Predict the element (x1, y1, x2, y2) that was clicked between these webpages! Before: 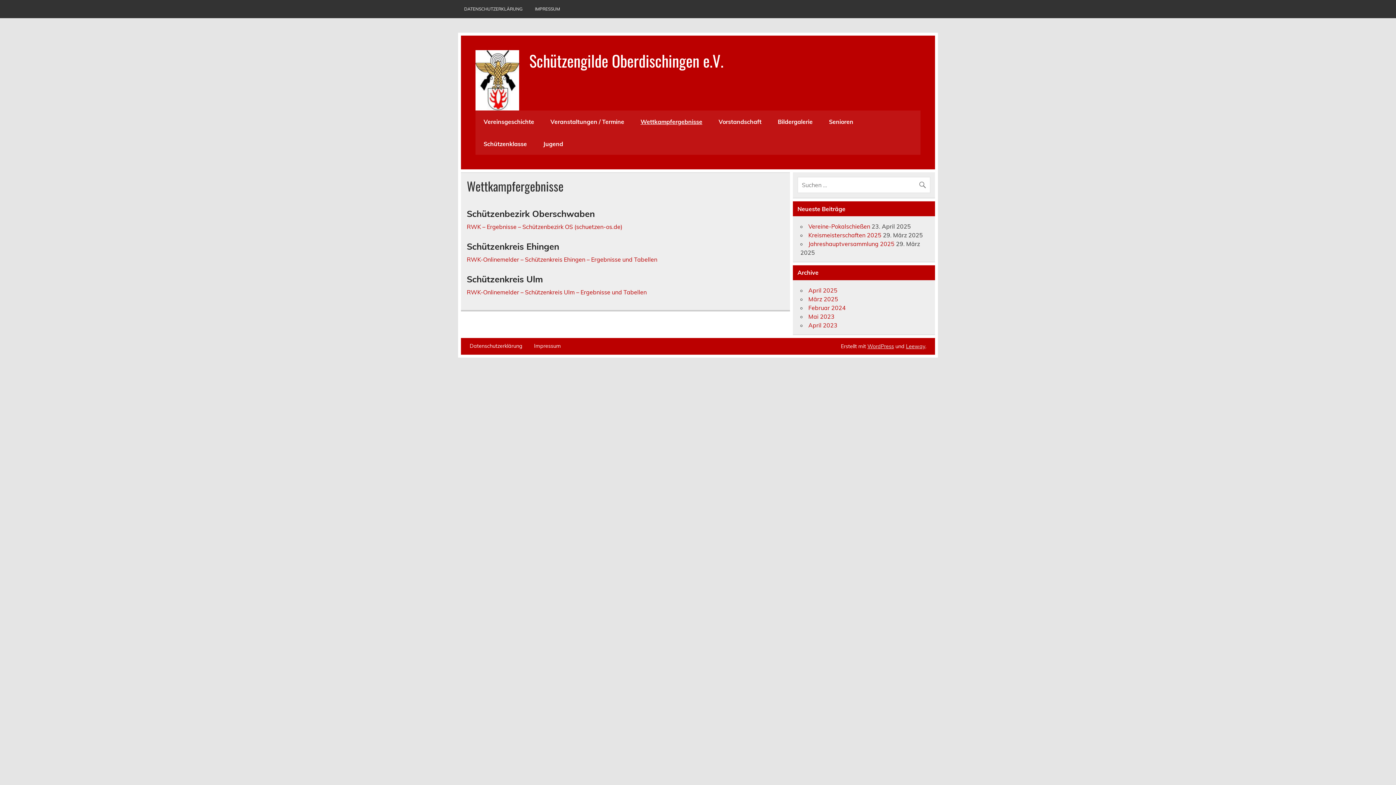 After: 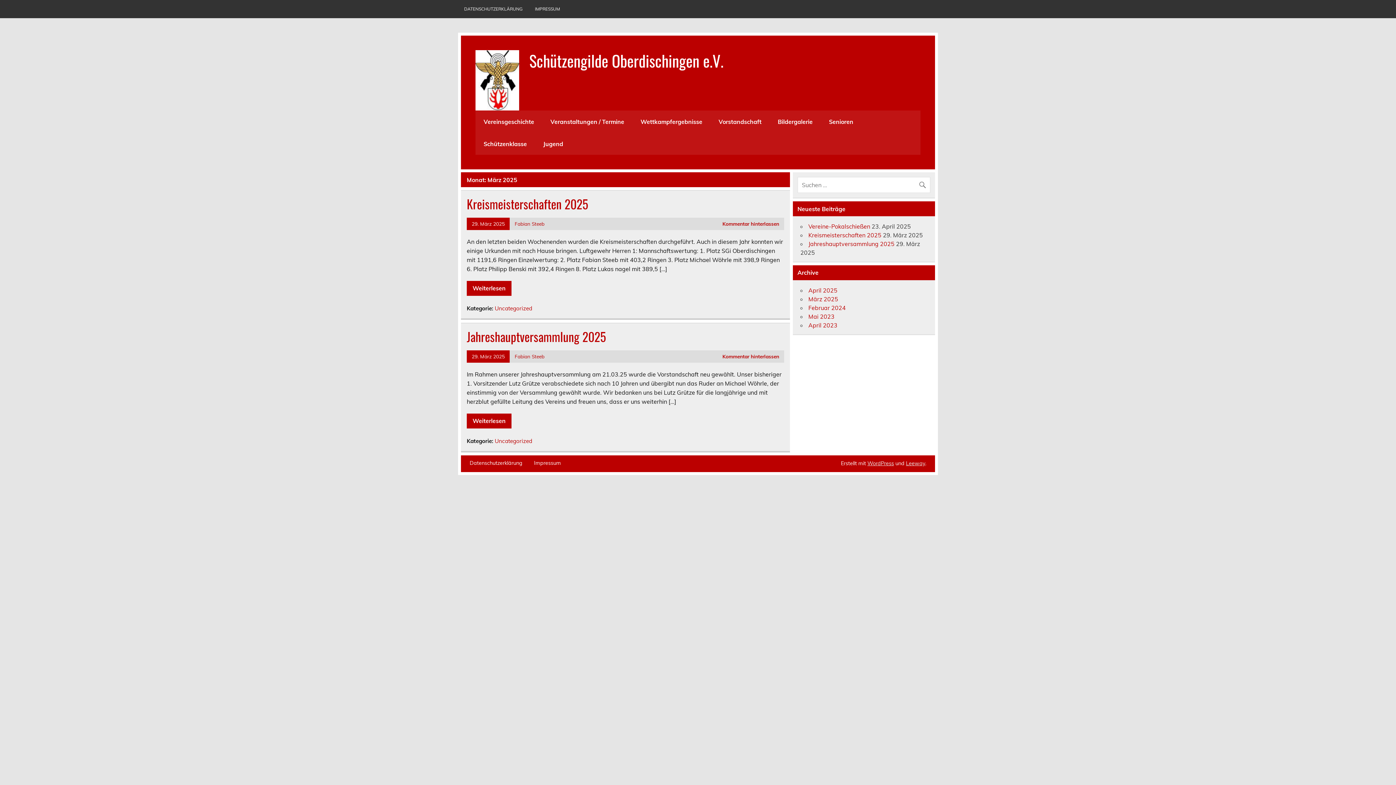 Action: bbox: (808, 295, 838, 302) label: März 2025